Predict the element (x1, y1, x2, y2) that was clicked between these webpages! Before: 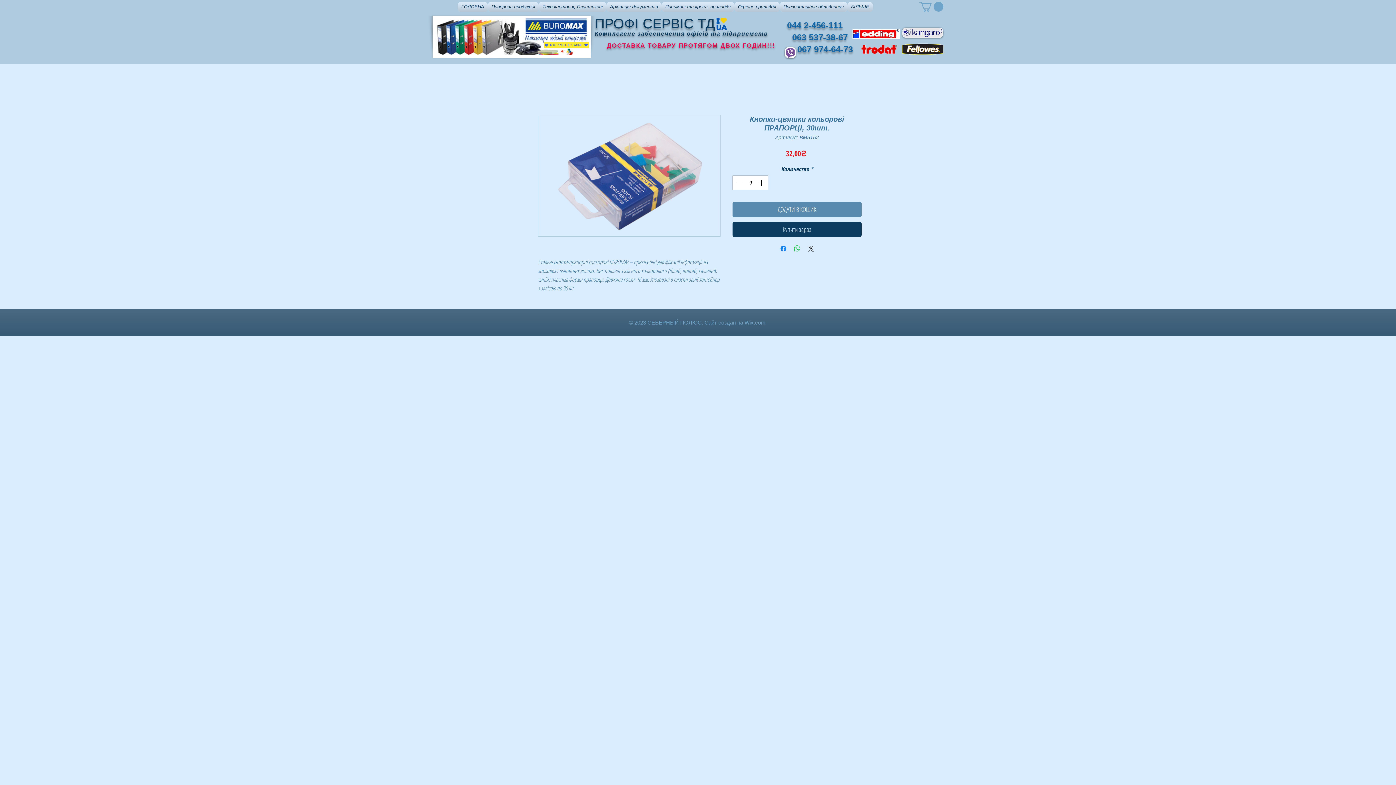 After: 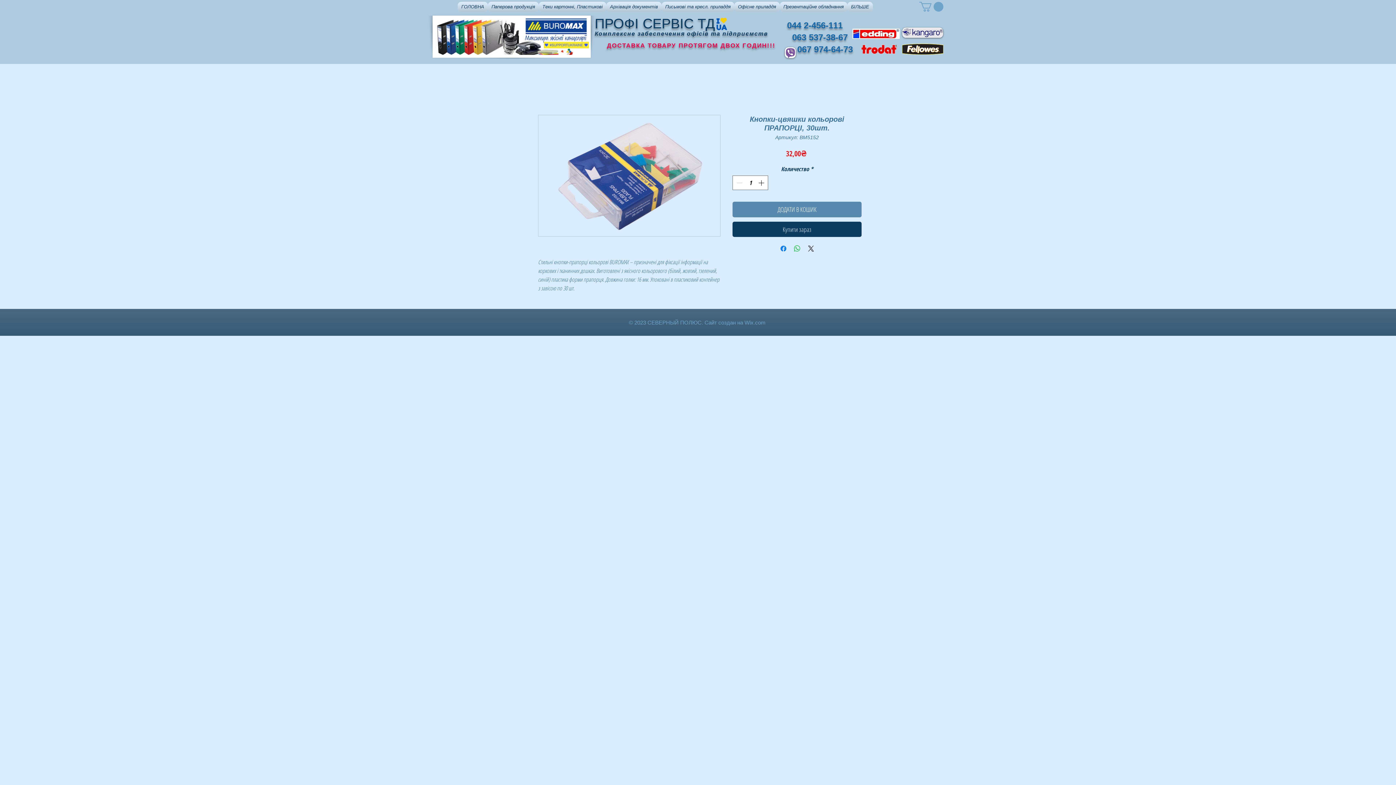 Action: bbox: (538, 1, 606, 12) label: Теки картонні, Пластикові